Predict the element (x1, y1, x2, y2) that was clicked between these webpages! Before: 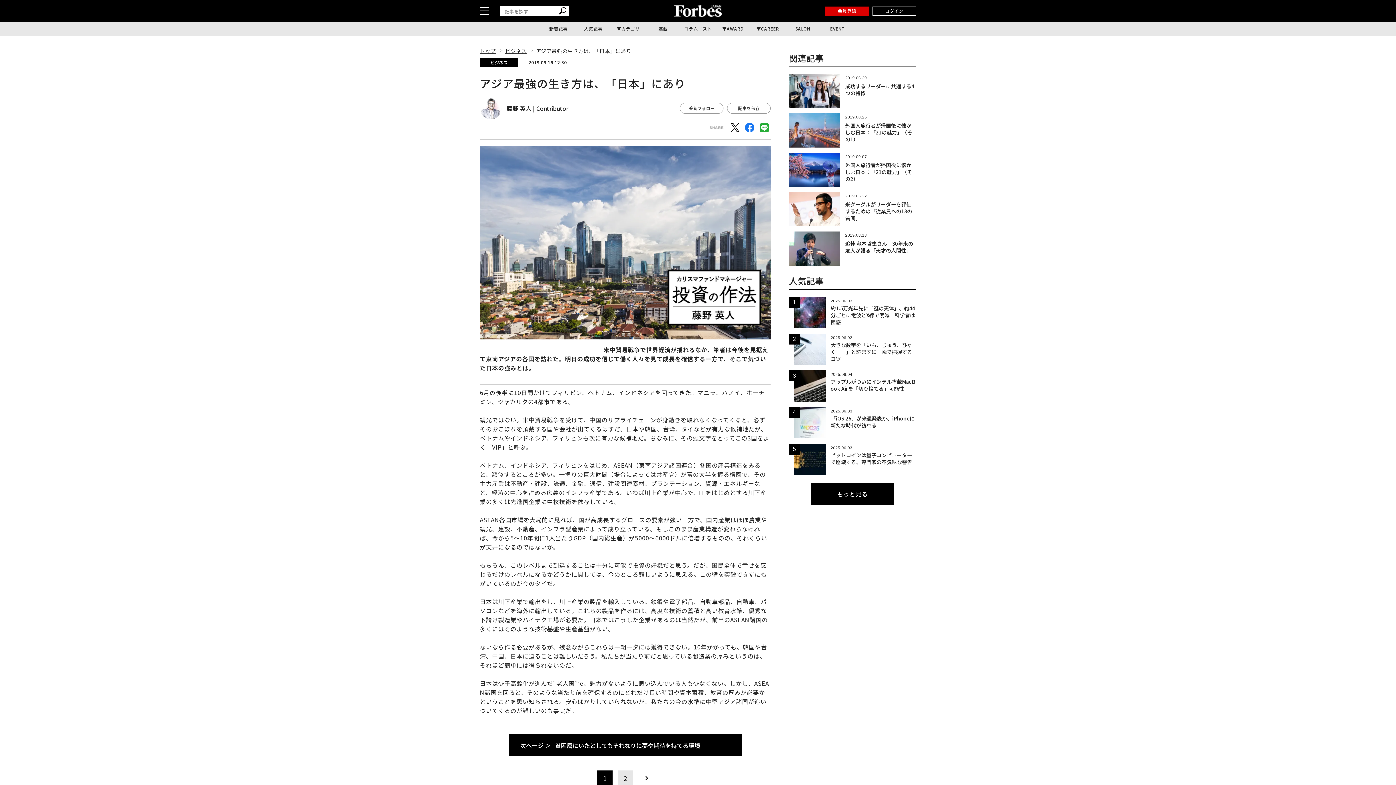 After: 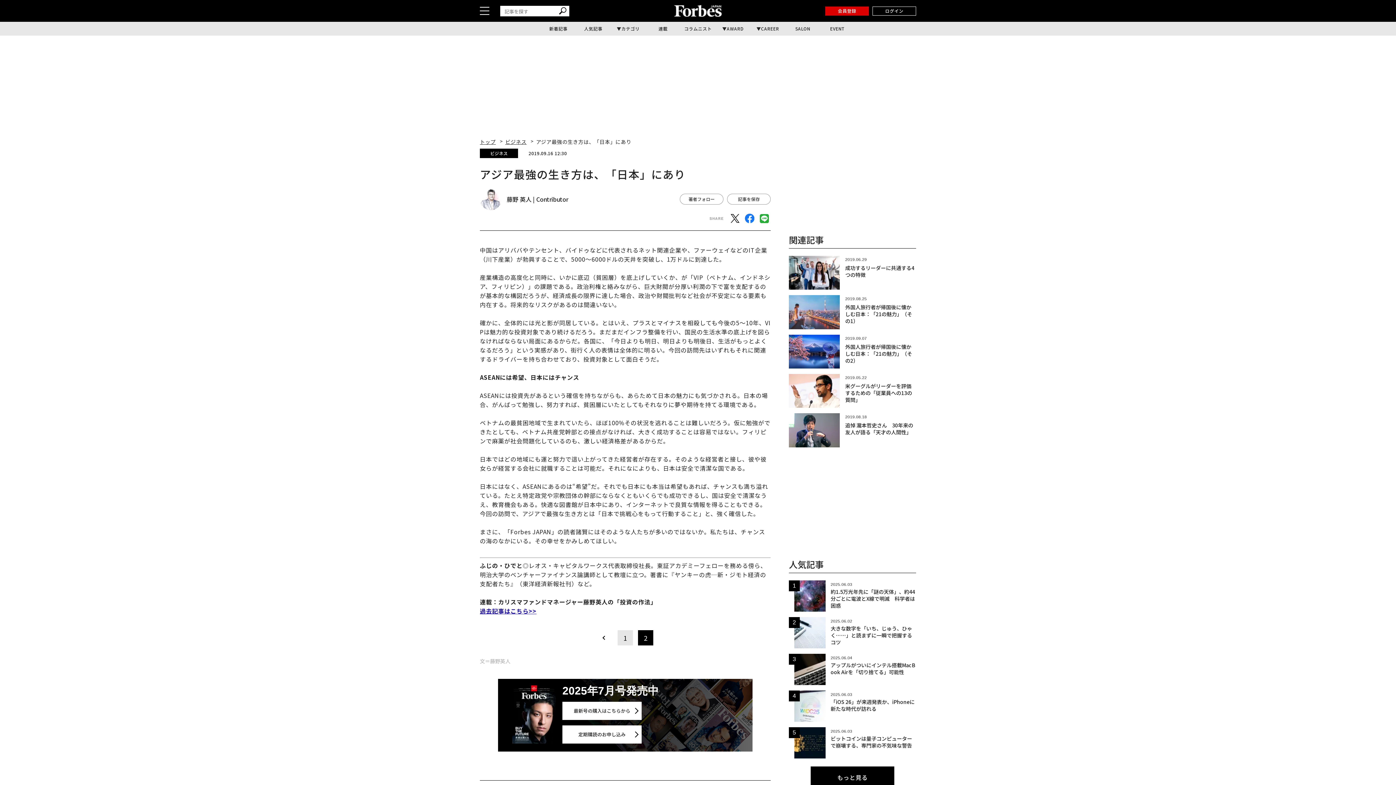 Action: bbox: (509, 734, 741, 756) label: 次ページ ＞
貧困層にいたとしてもそれなりに夢や期待を持てる環境